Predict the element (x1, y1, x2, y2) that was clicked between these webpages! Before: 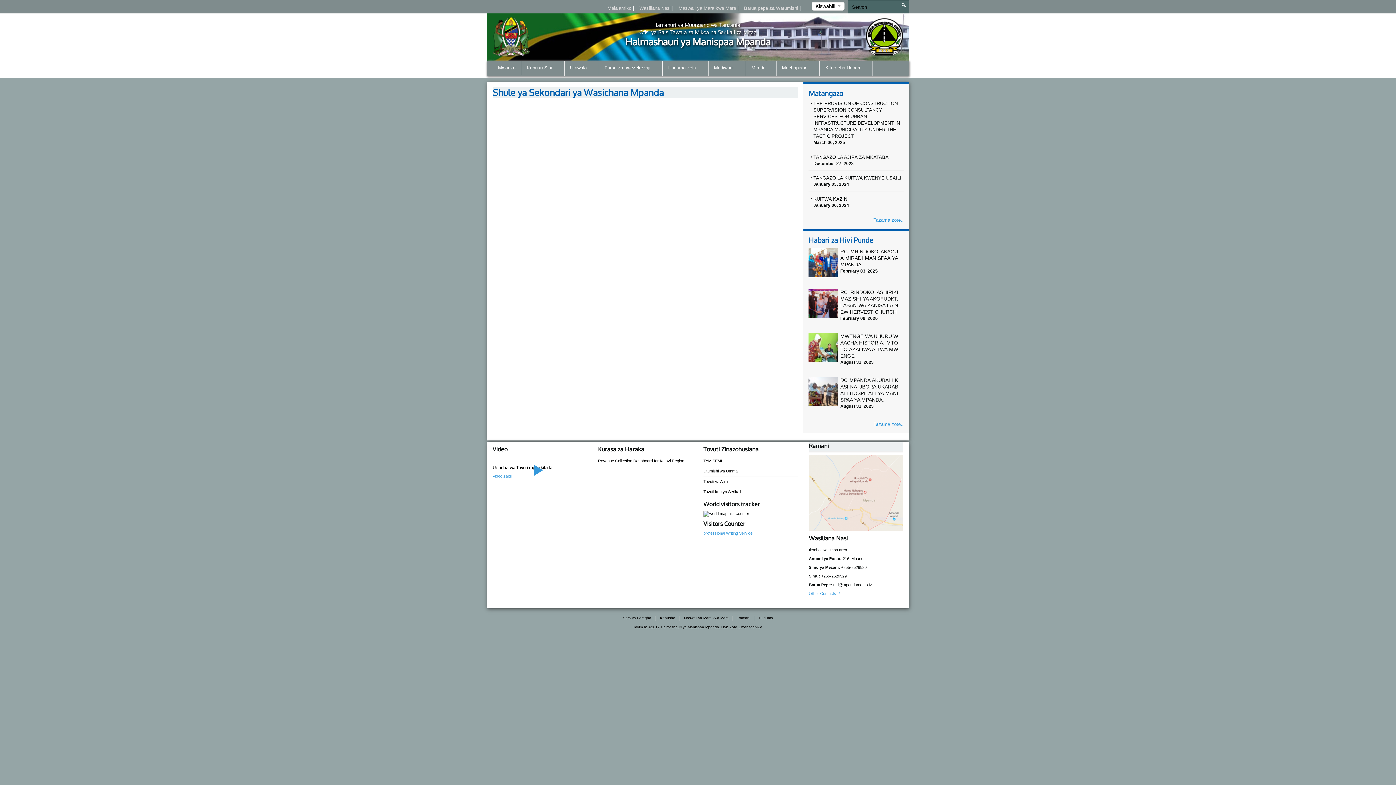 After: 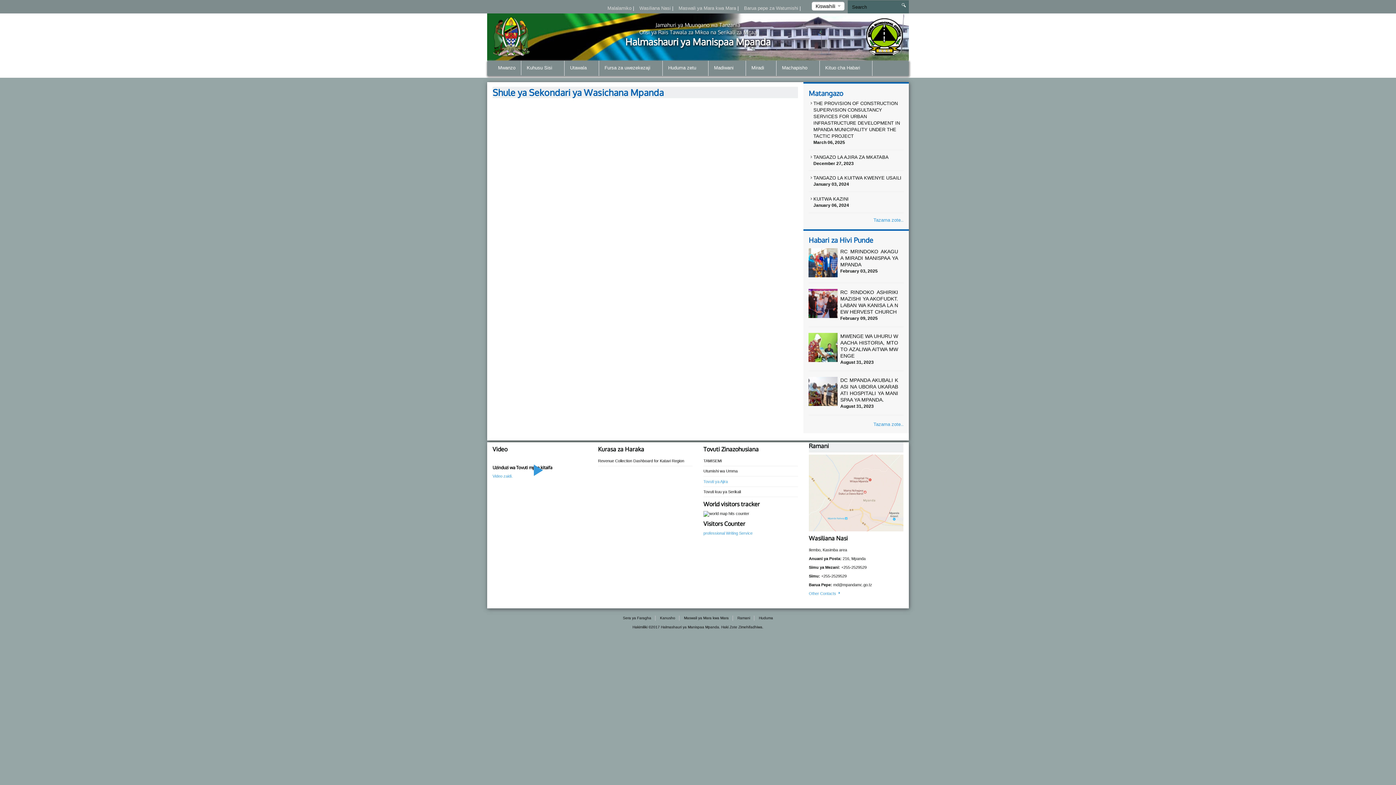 Action: bbox: (703, 479, 728, 483) label: Tovuti ya Ajira